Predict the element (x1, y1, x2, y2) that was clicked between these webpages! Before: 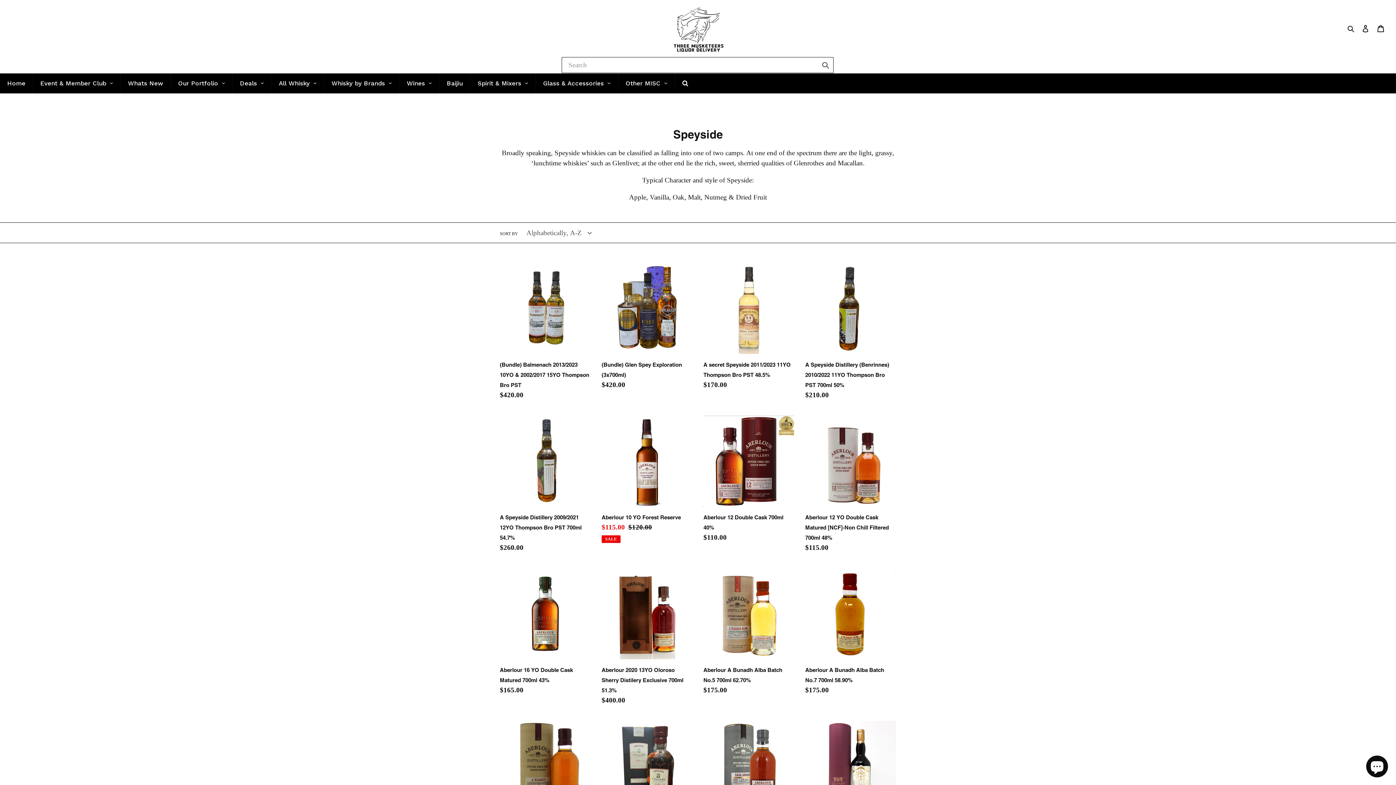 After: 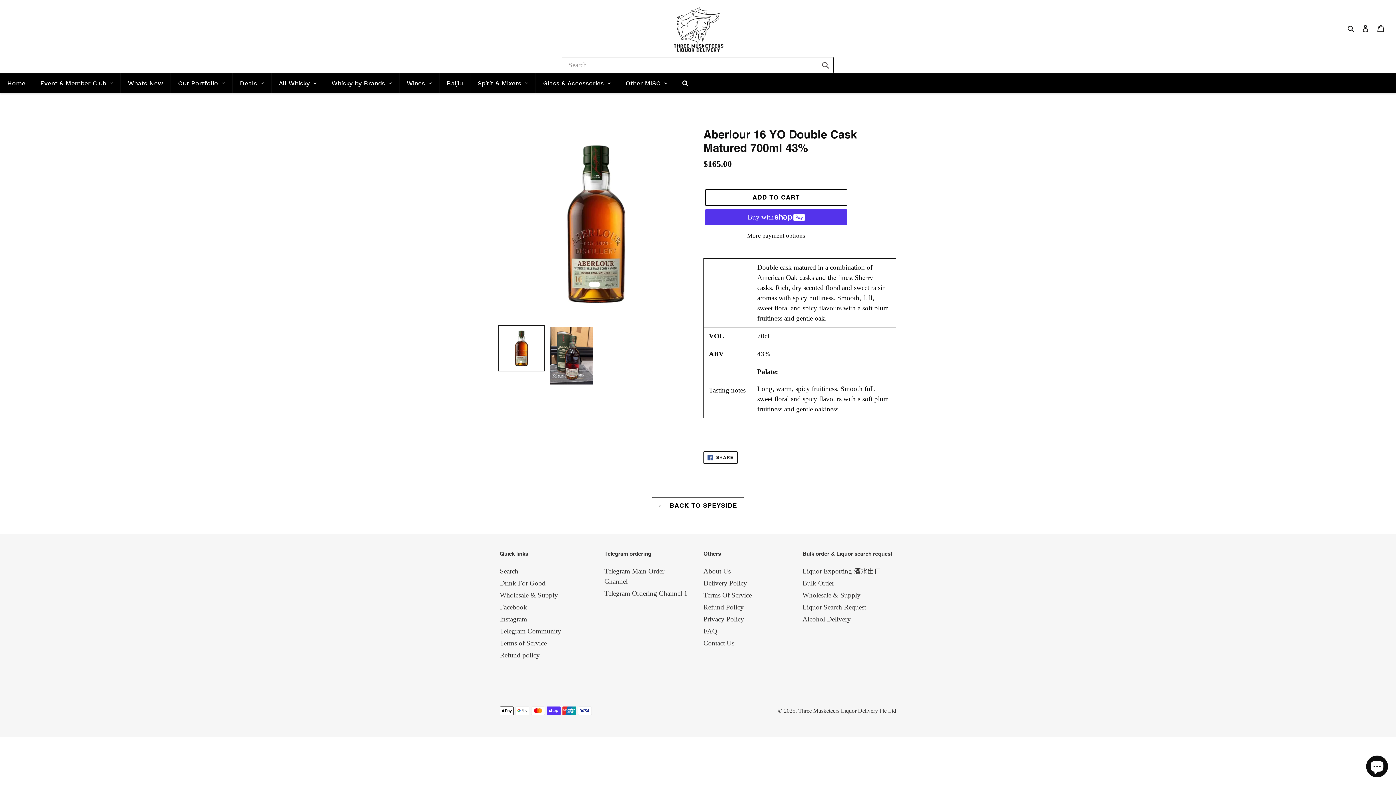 Action: label: Aberlour 16 YO Double Cask Matured 700ml 43% bbox: (500, 568, 590, 698)